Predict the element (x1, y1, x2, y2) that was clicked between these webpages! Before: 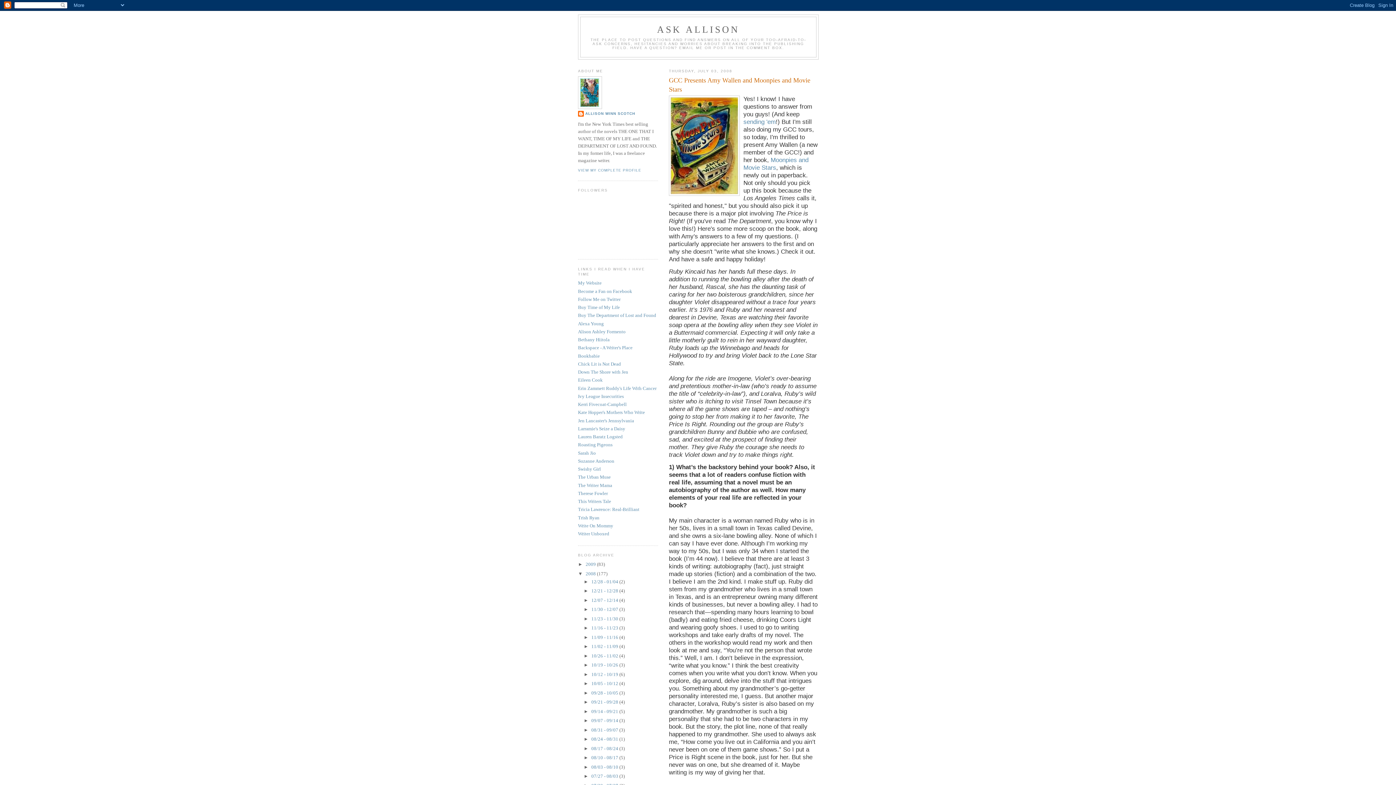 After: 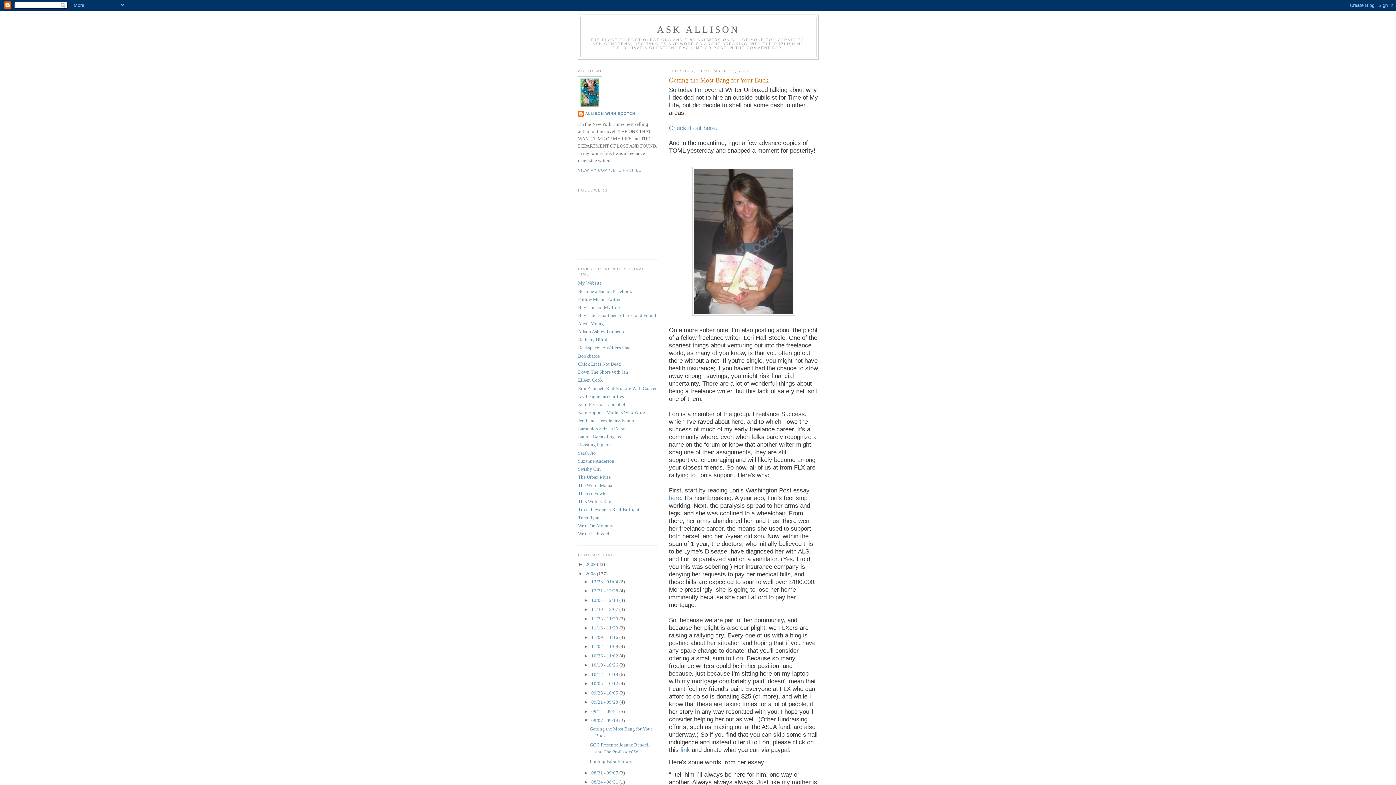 Action: label: 09/07 - 09/14  bbox: (591, 718, 619, 723)